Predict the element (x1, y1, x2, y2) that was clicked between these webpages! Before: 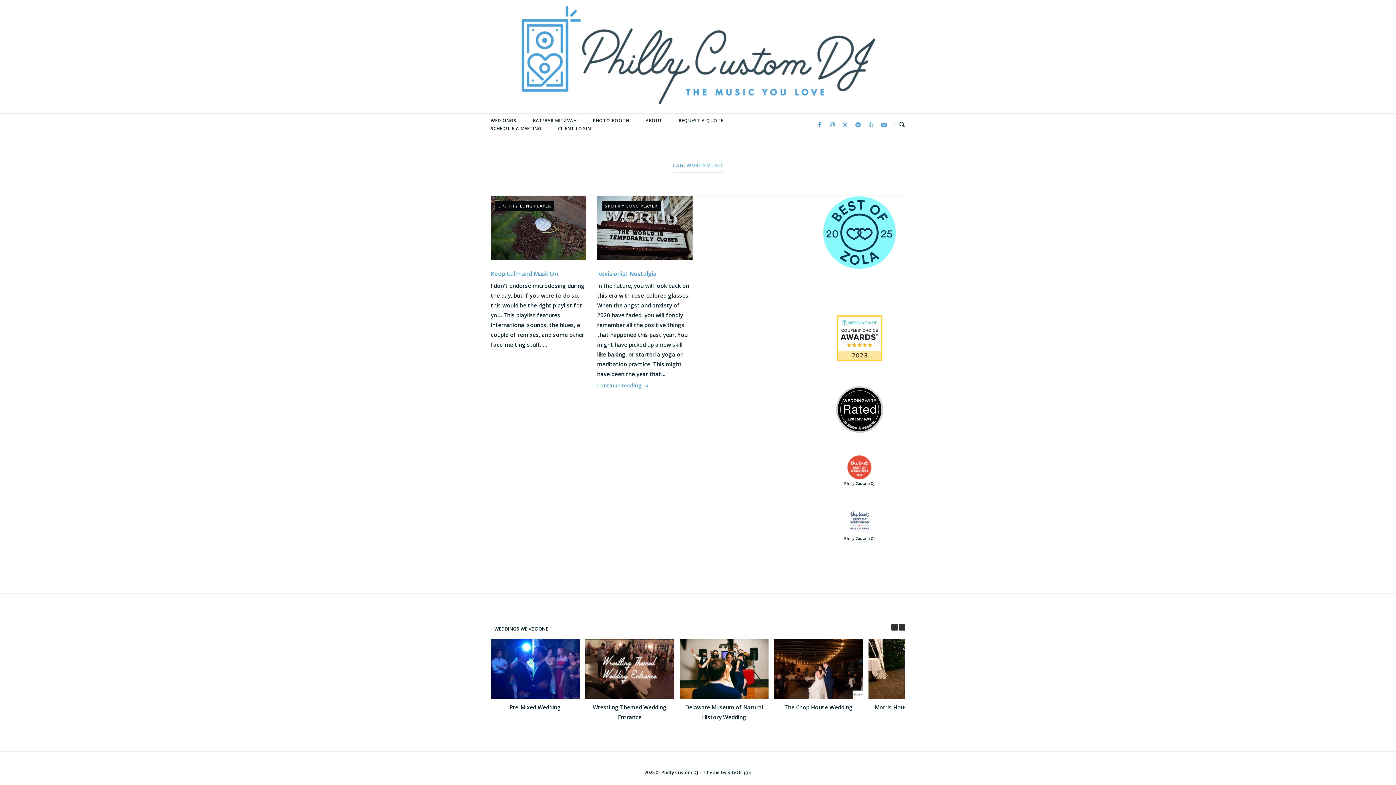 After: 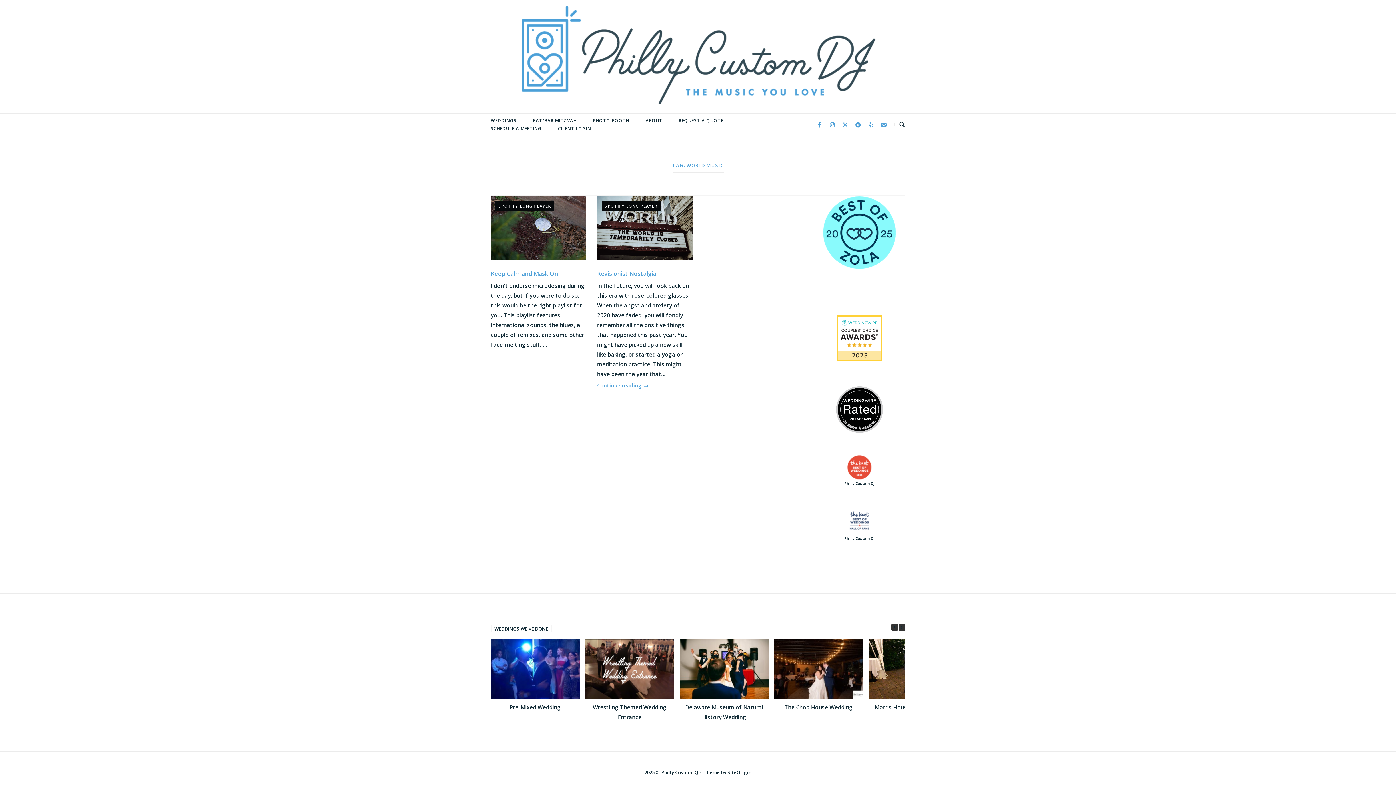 Action: label: Philly Custom DJ on Instagram bbox: (827, 118, 838, 130)